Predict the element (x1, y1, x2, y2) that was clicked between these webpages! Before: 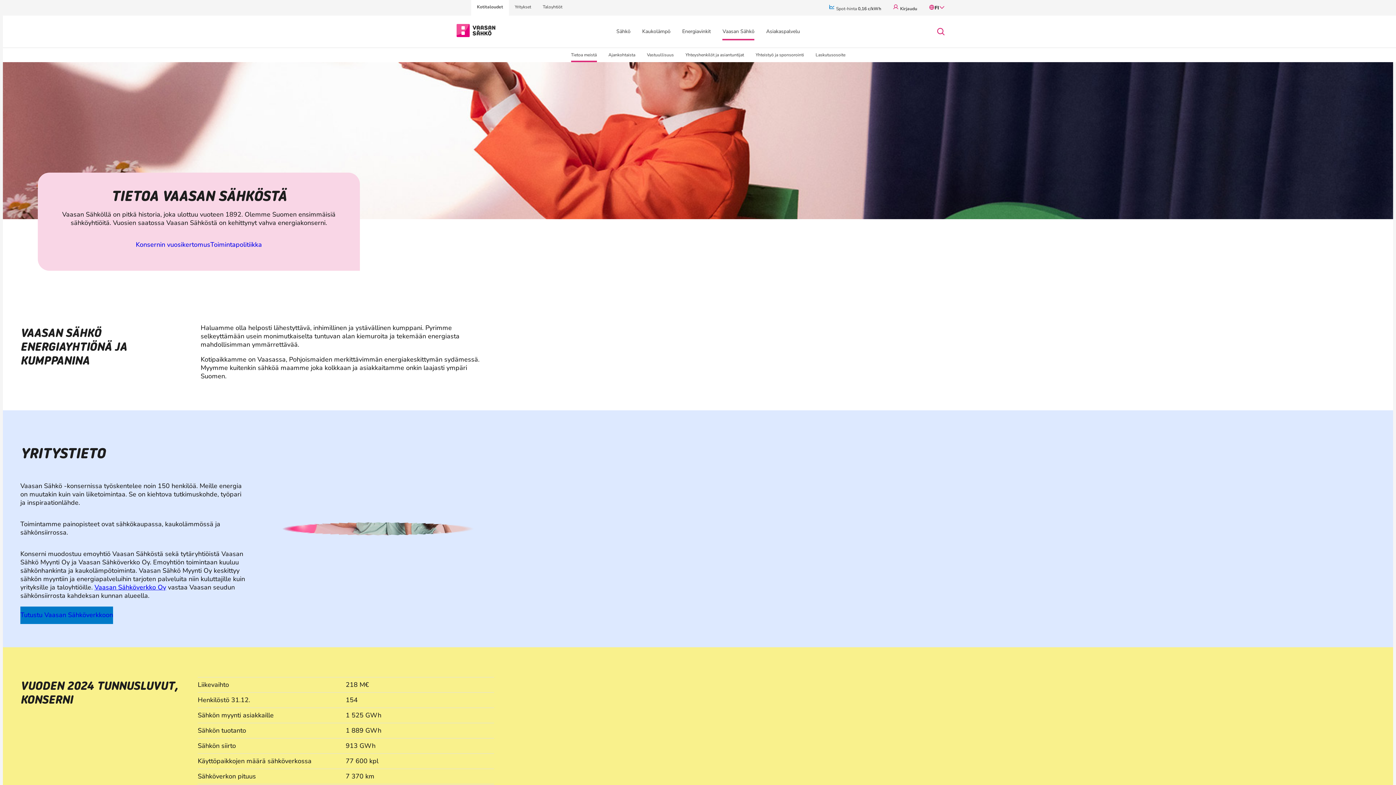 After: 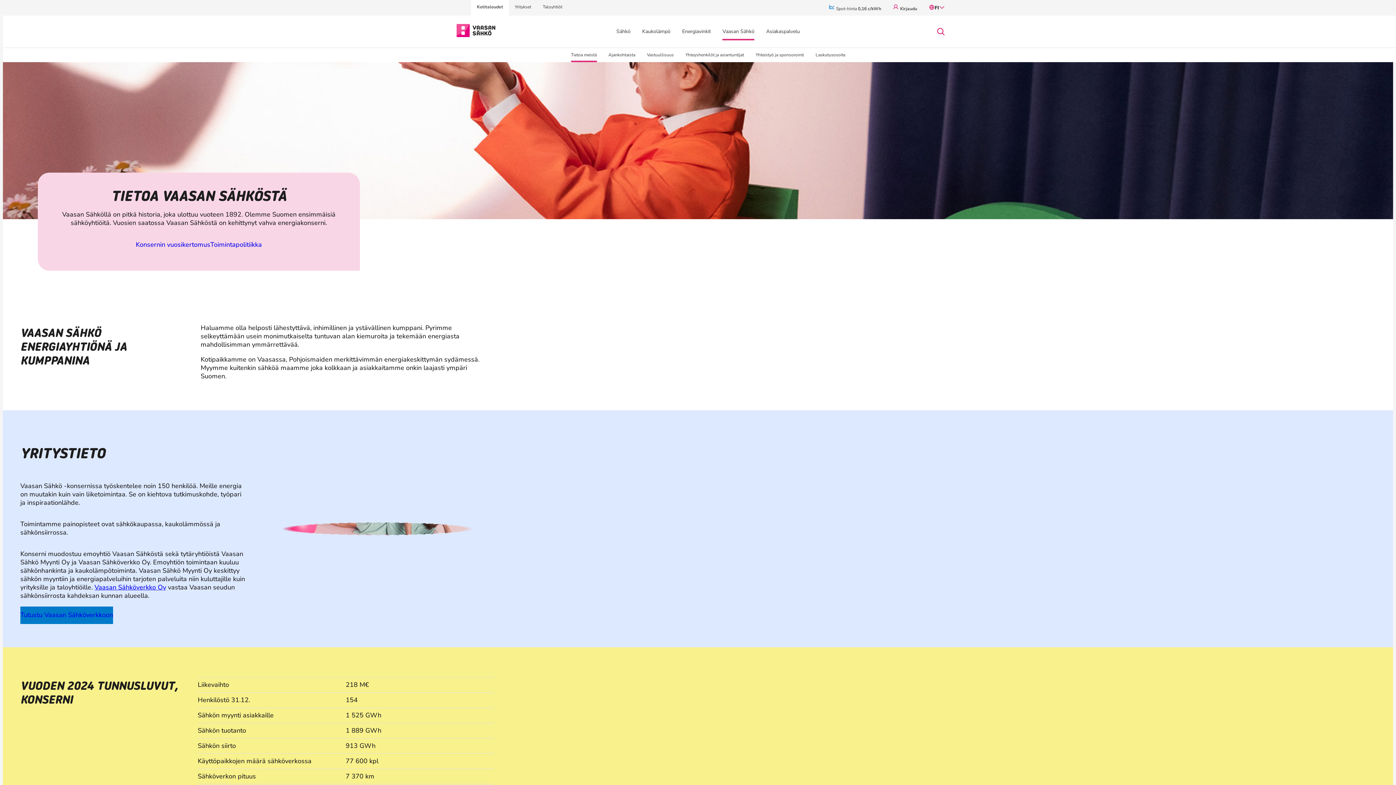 Action: label: Tietoa meistä bbox: (565, 48, 602, 62)